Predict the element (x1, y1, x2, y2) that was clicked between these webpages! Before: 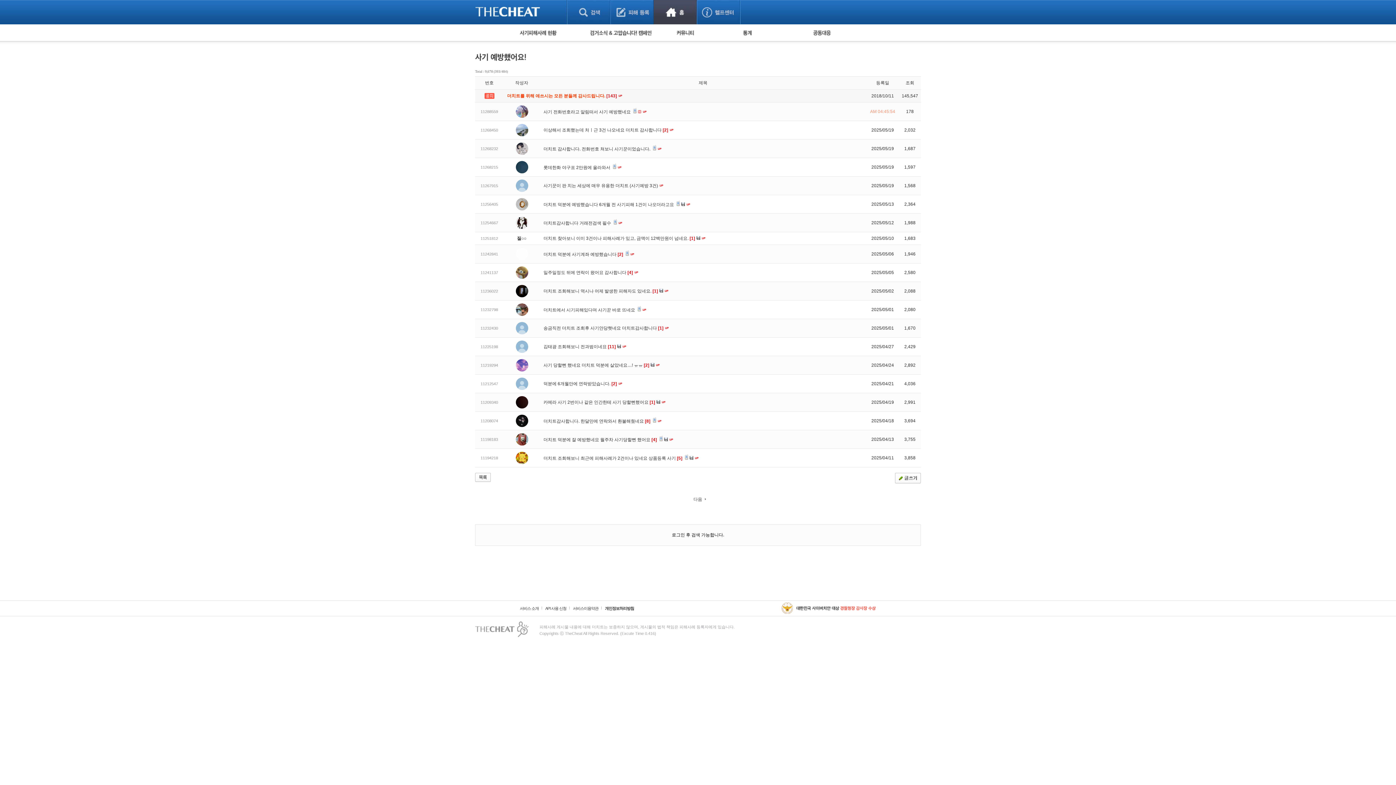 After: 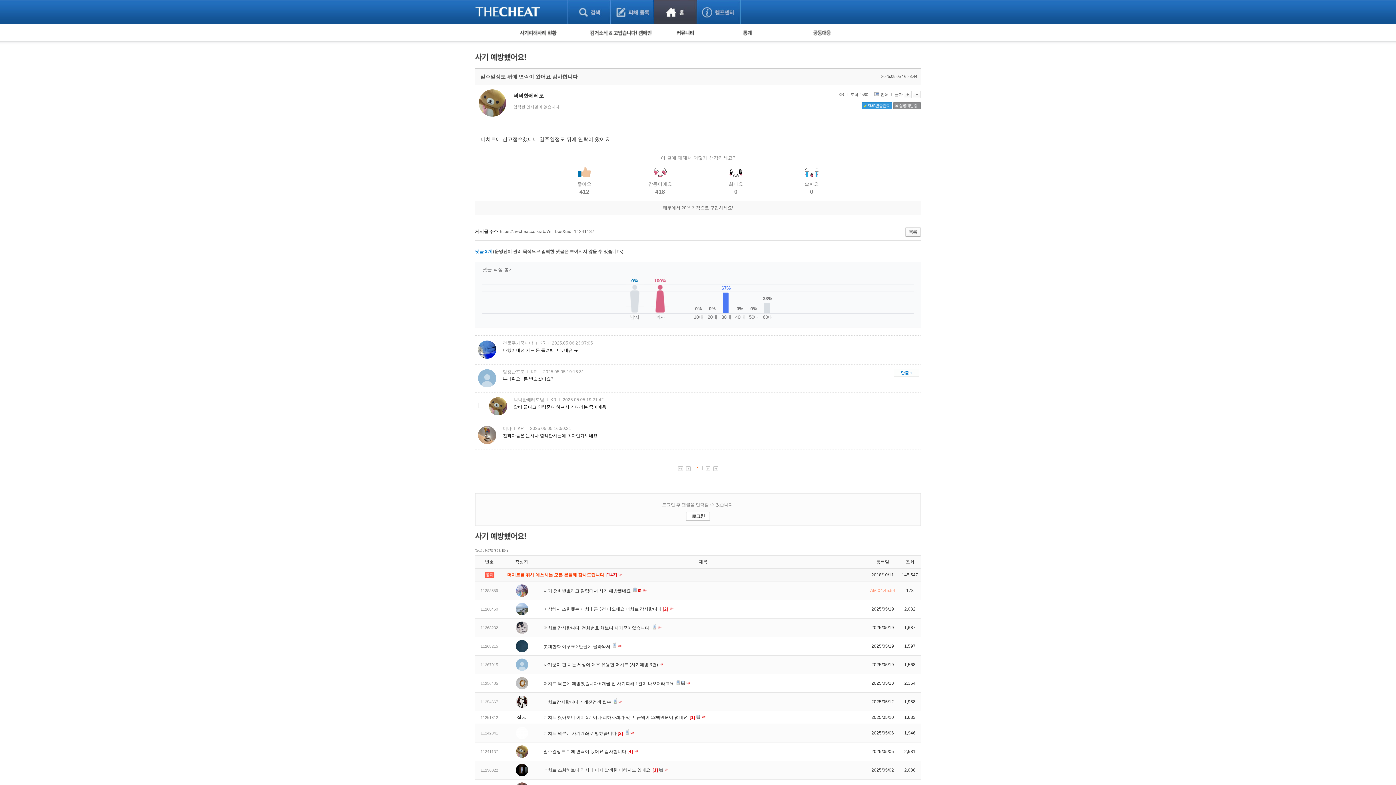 Action: label: 일주일정도 뒤에 연락이 왔어요 감사합니다 [4]  bbox: (543, 270, 634, 275)